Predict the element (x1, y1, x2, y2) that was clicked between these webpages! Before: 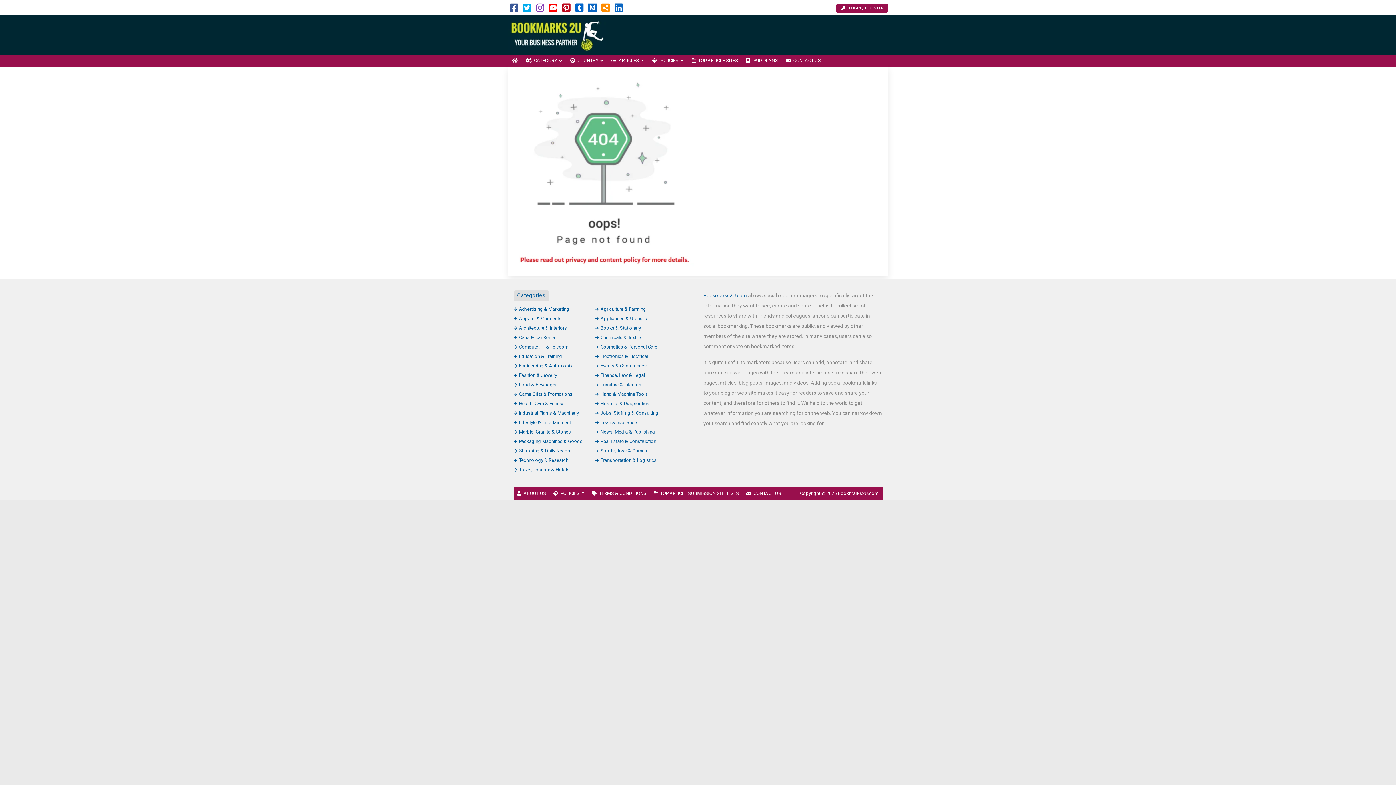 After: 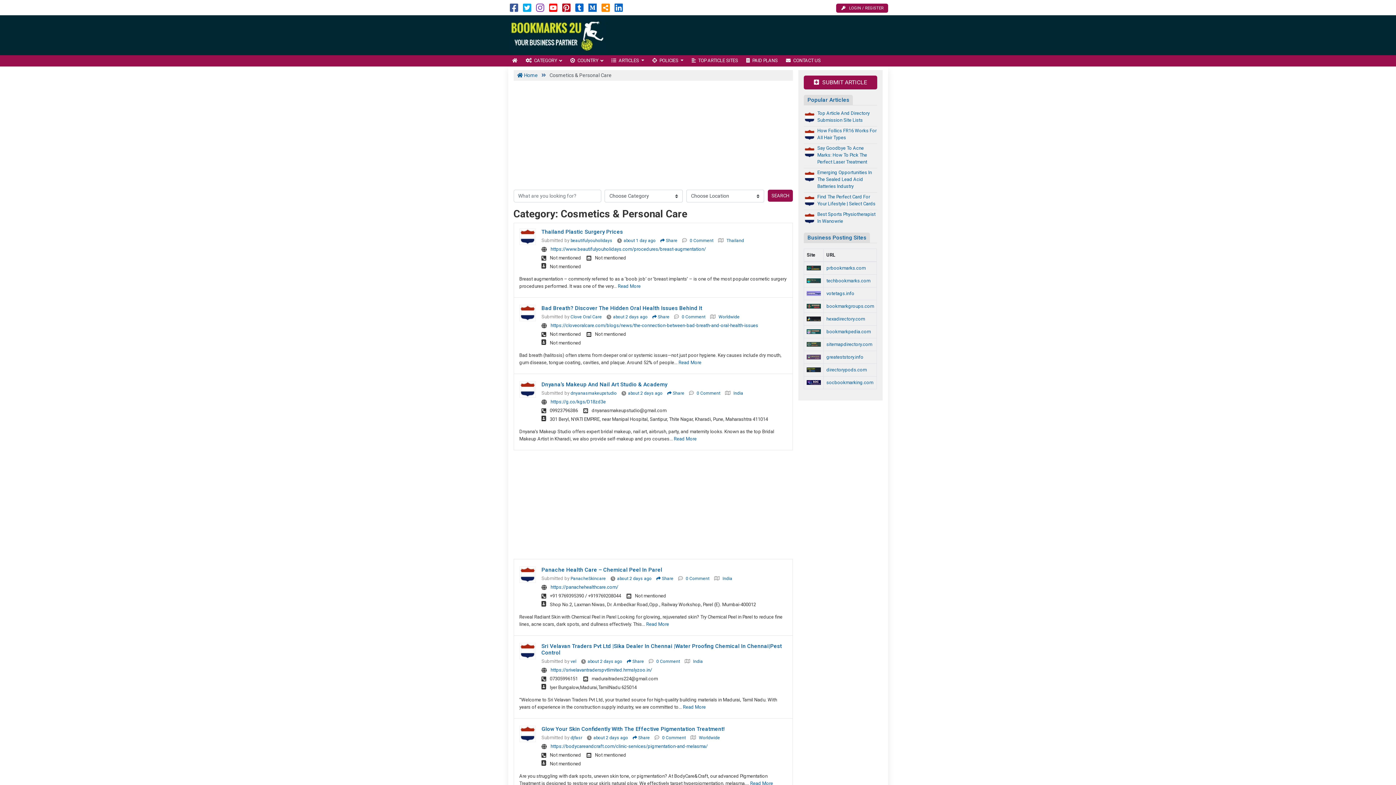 Action: label: Cosmetics & Personal Care bbox: (595, 344, 657, 349)